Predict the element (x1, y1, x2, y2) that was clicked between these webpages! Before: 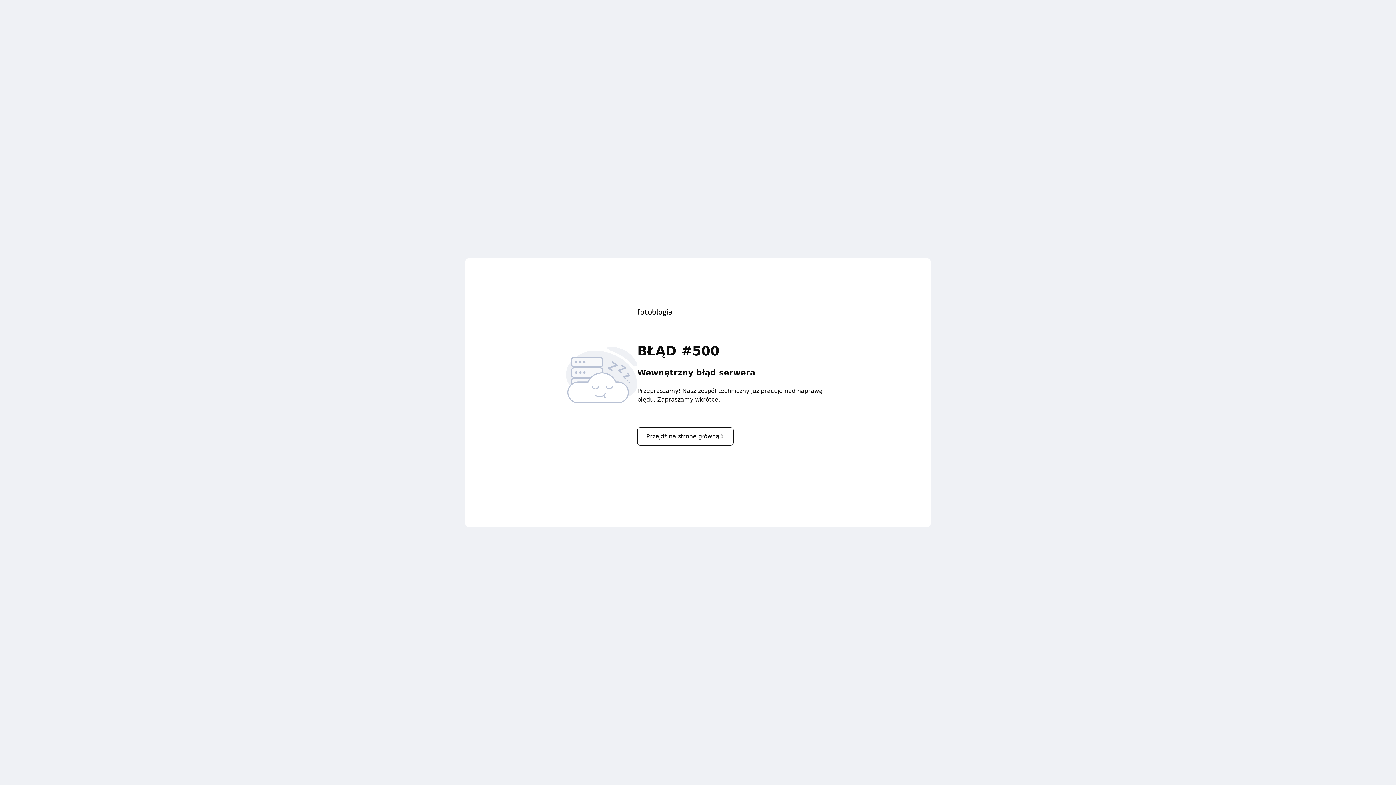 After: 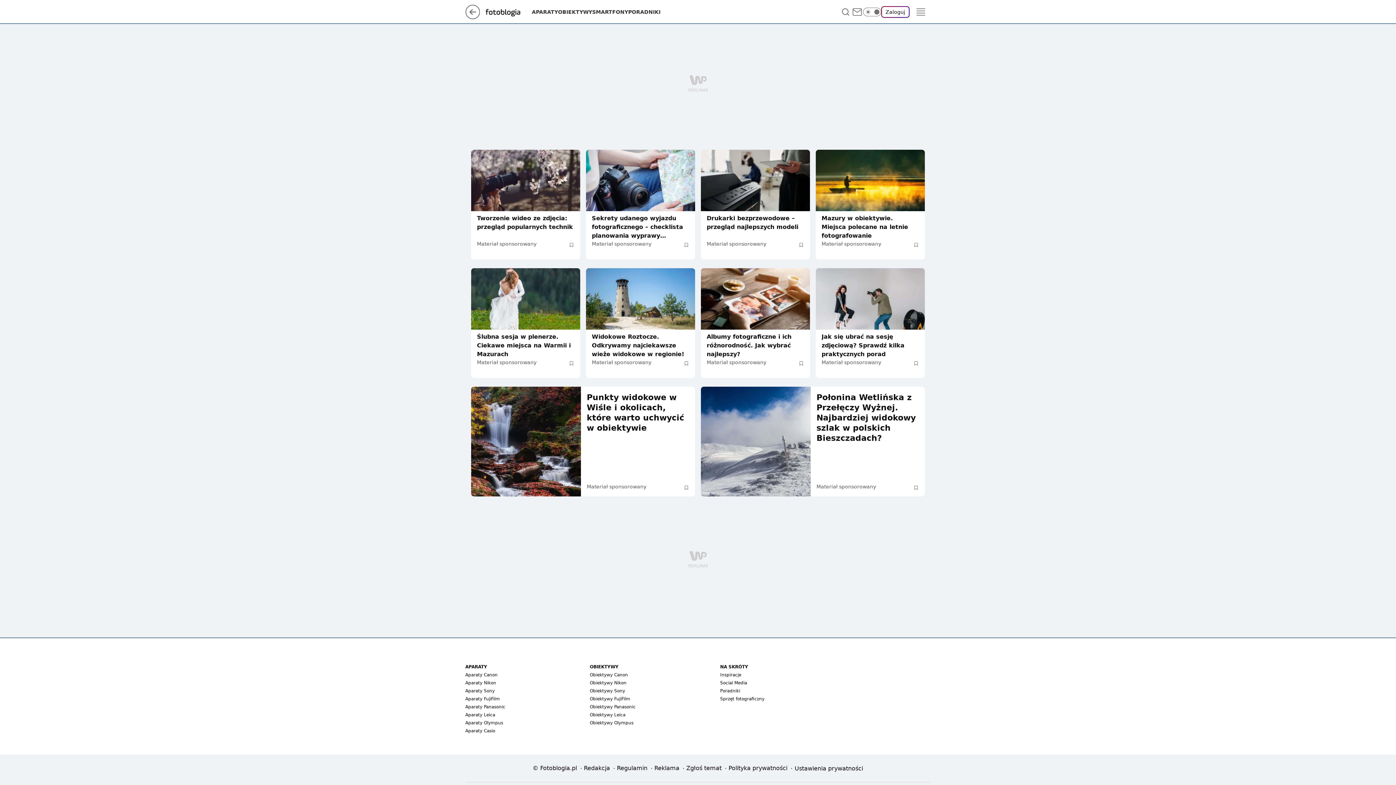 Action: label: Przejdź na stronę główną bbox: (637, 427, 733, 445)